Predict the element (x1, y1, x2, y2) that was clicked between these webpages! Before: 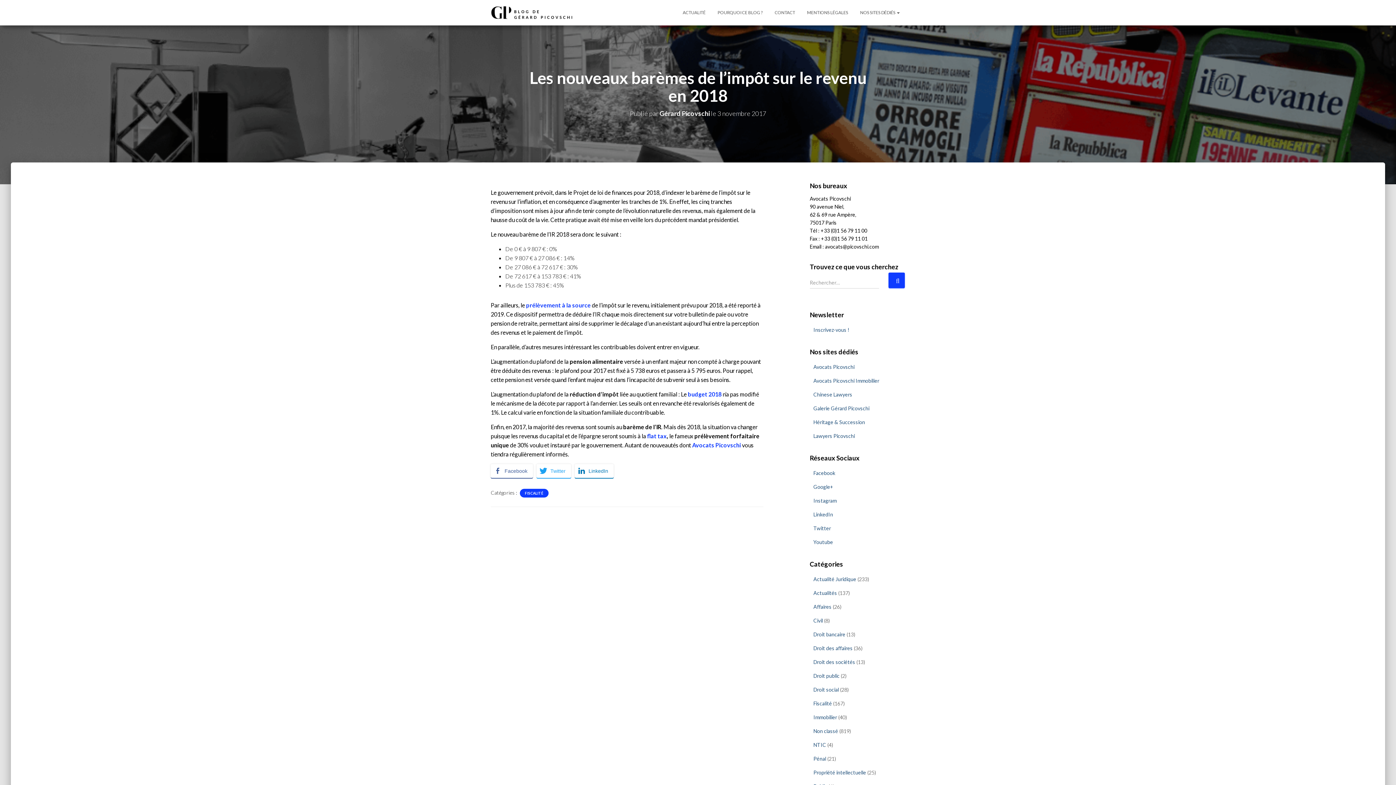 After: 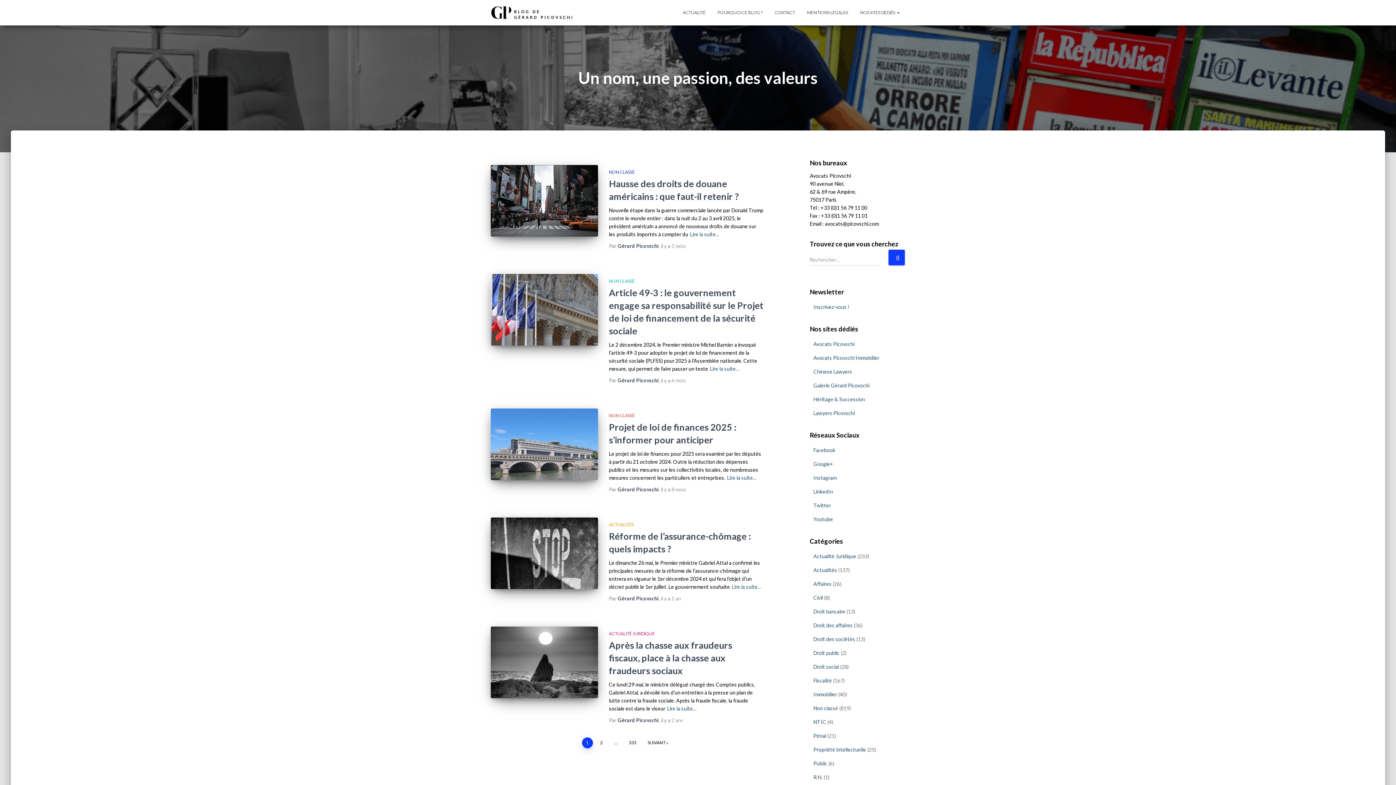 Action: bbox: (490, 5, 581, 19)